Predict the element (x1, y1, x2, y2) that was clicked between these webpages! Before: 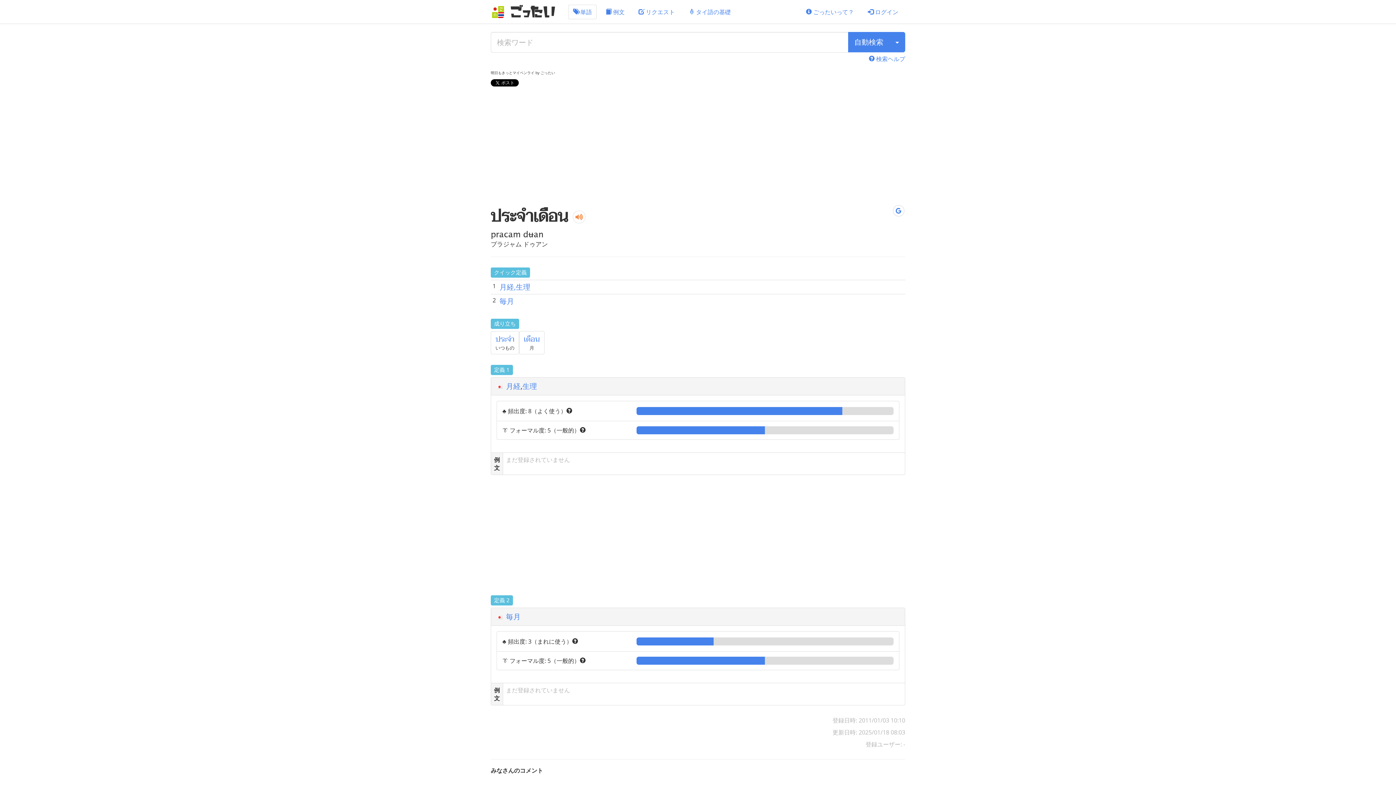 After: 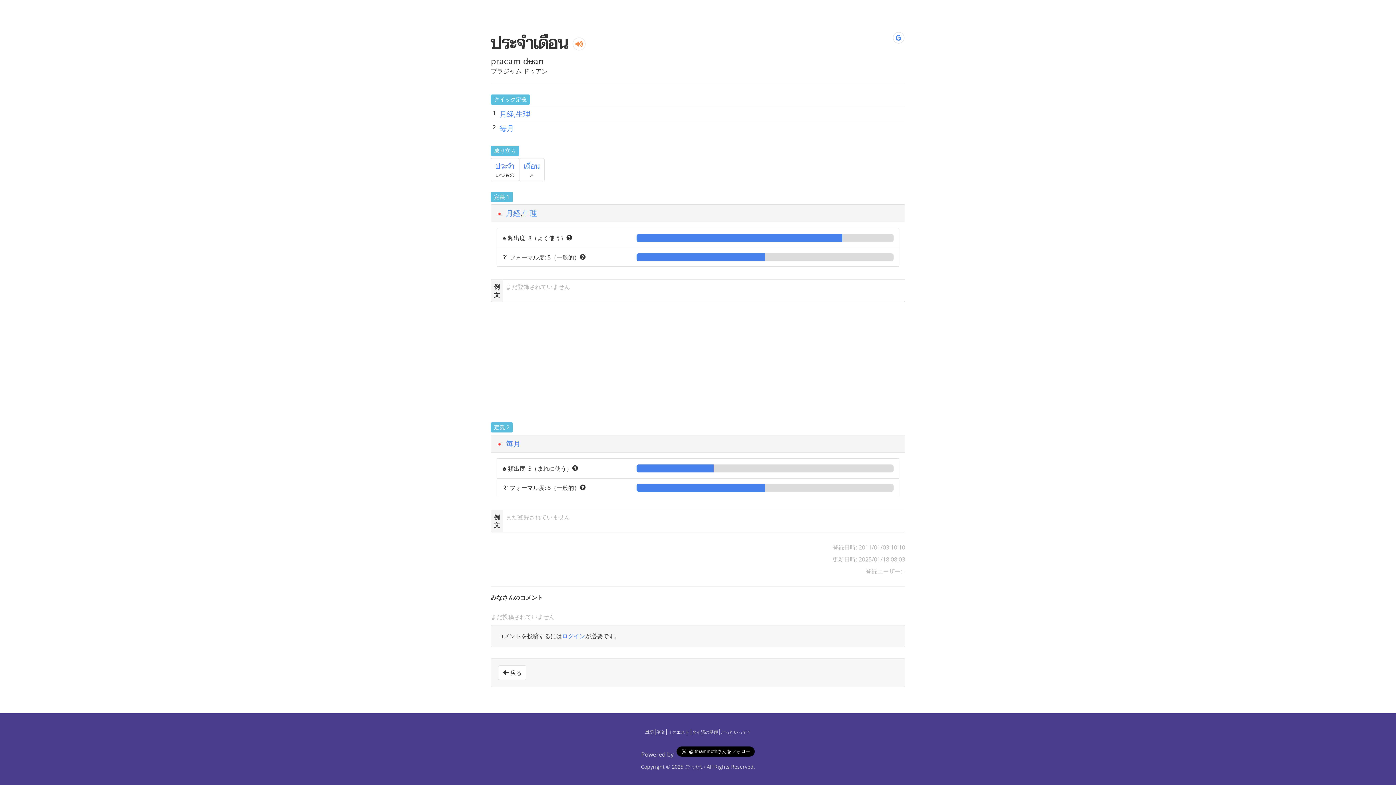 Action: label: 毎月 bbox: (499, 296, 514, 306)